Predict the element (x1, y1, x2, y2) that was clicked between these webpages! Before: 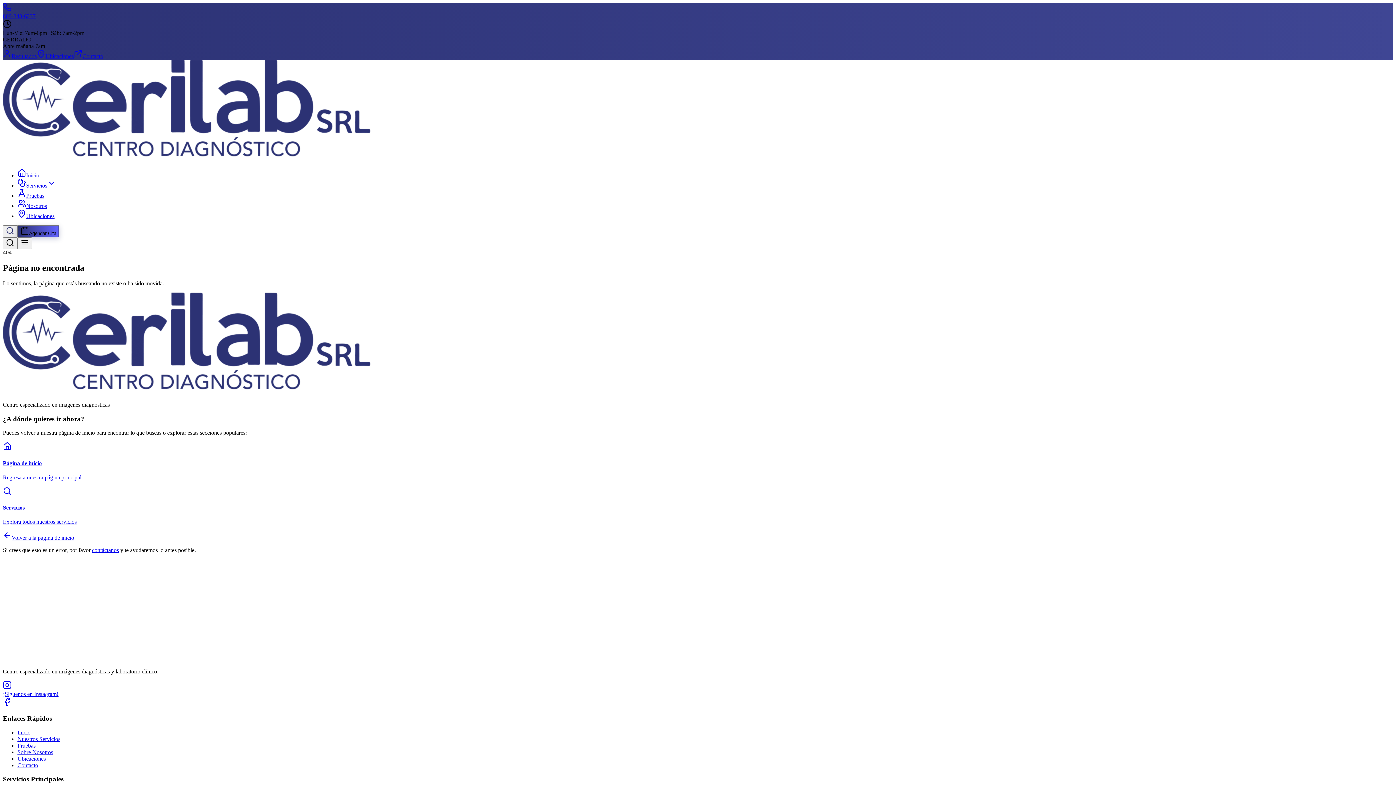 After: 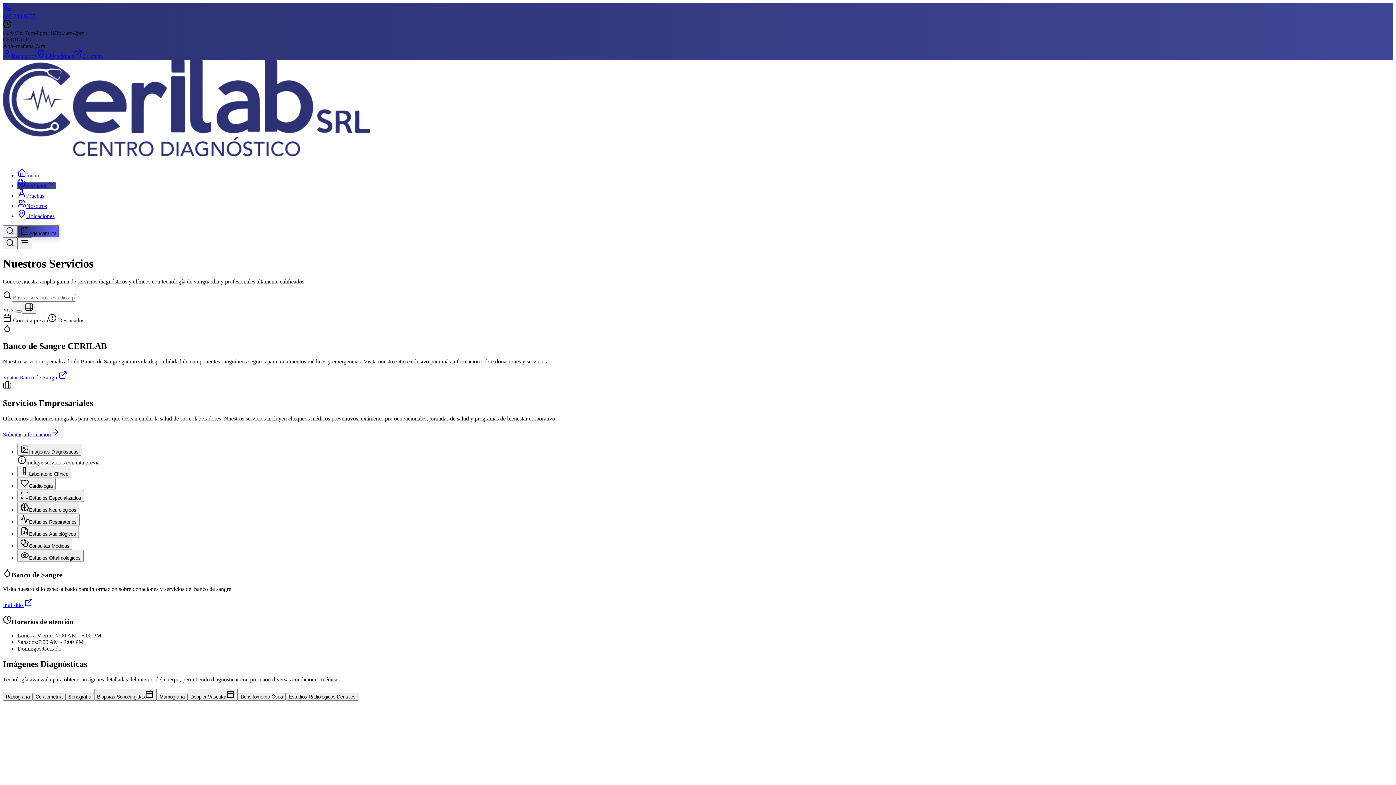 Action: bbox: (17, 736, 60, 742) label: Nuestros Servicios